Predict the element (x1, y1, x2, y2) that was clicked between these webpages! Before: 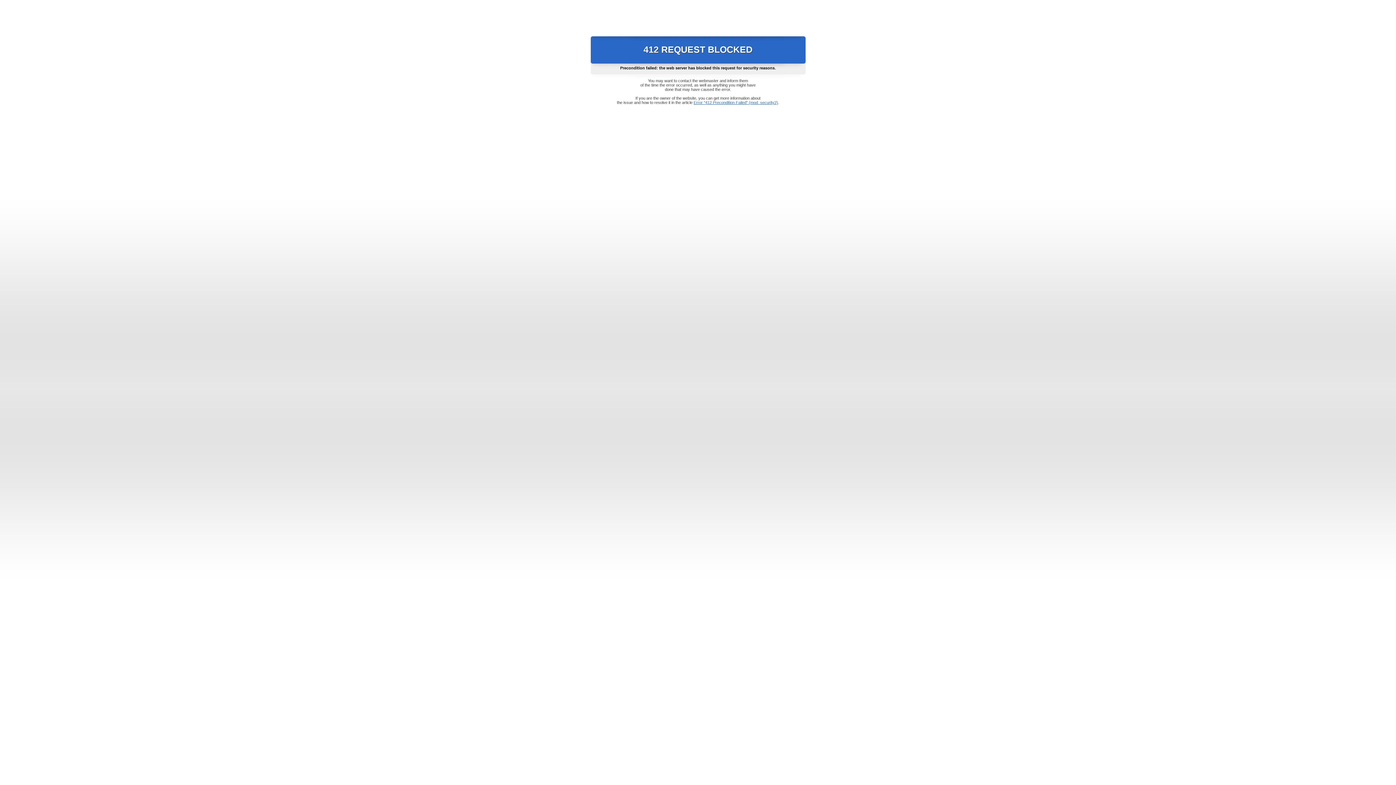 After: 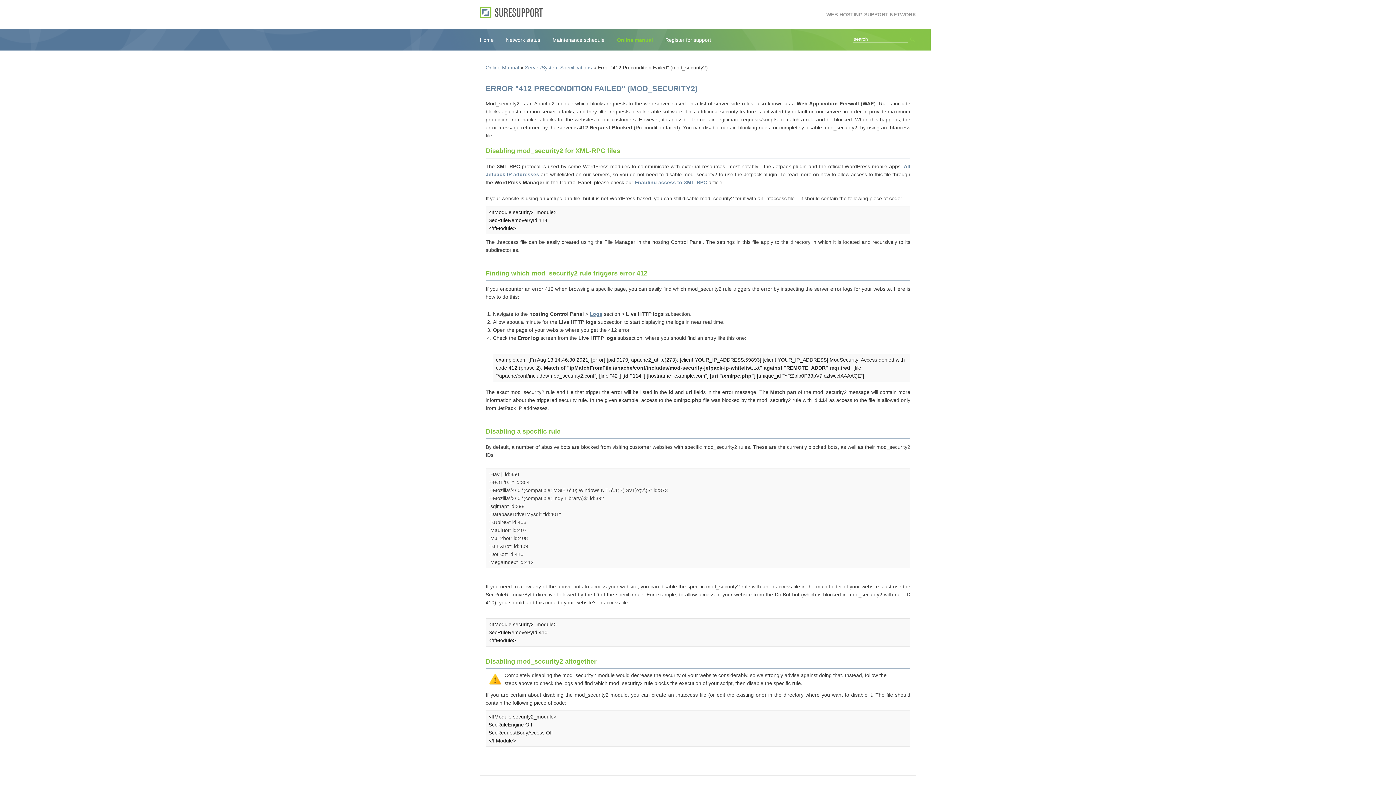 Action: label: Error "412 Precondition Failed" (mod_security2) bbox: (693, 100, 778, 104)